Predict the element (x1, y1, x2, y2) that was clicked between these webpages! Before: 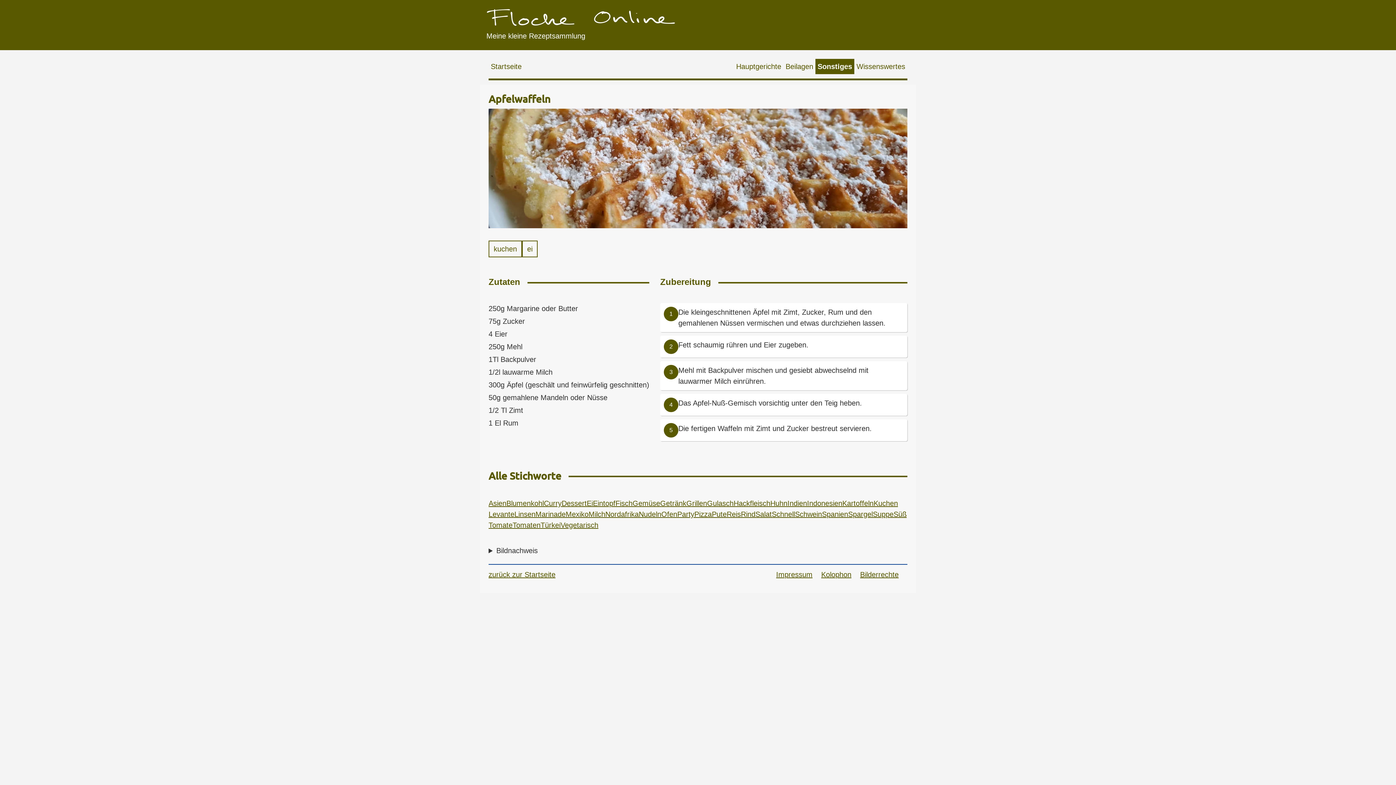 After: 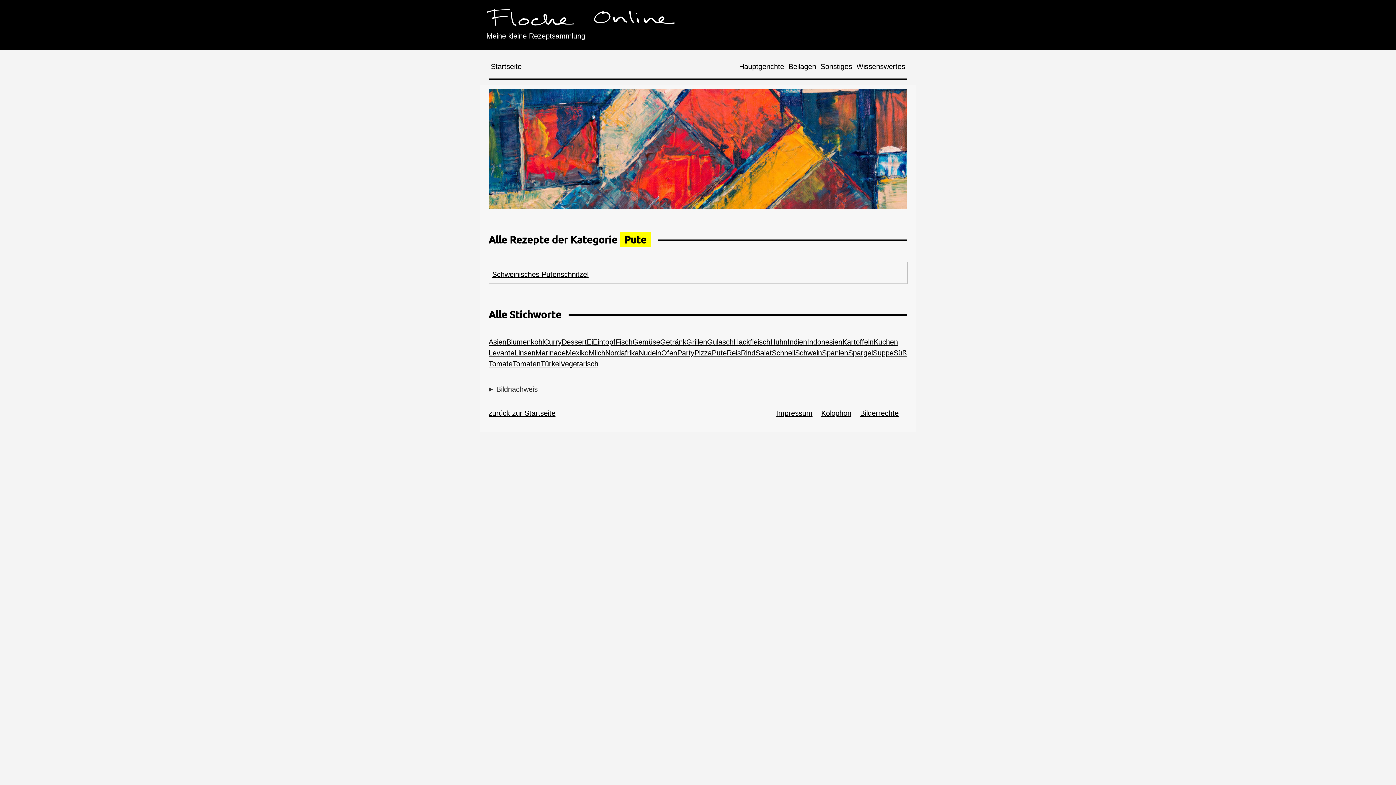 Action: bbox: (712, 510, 726, 518) label: Pute